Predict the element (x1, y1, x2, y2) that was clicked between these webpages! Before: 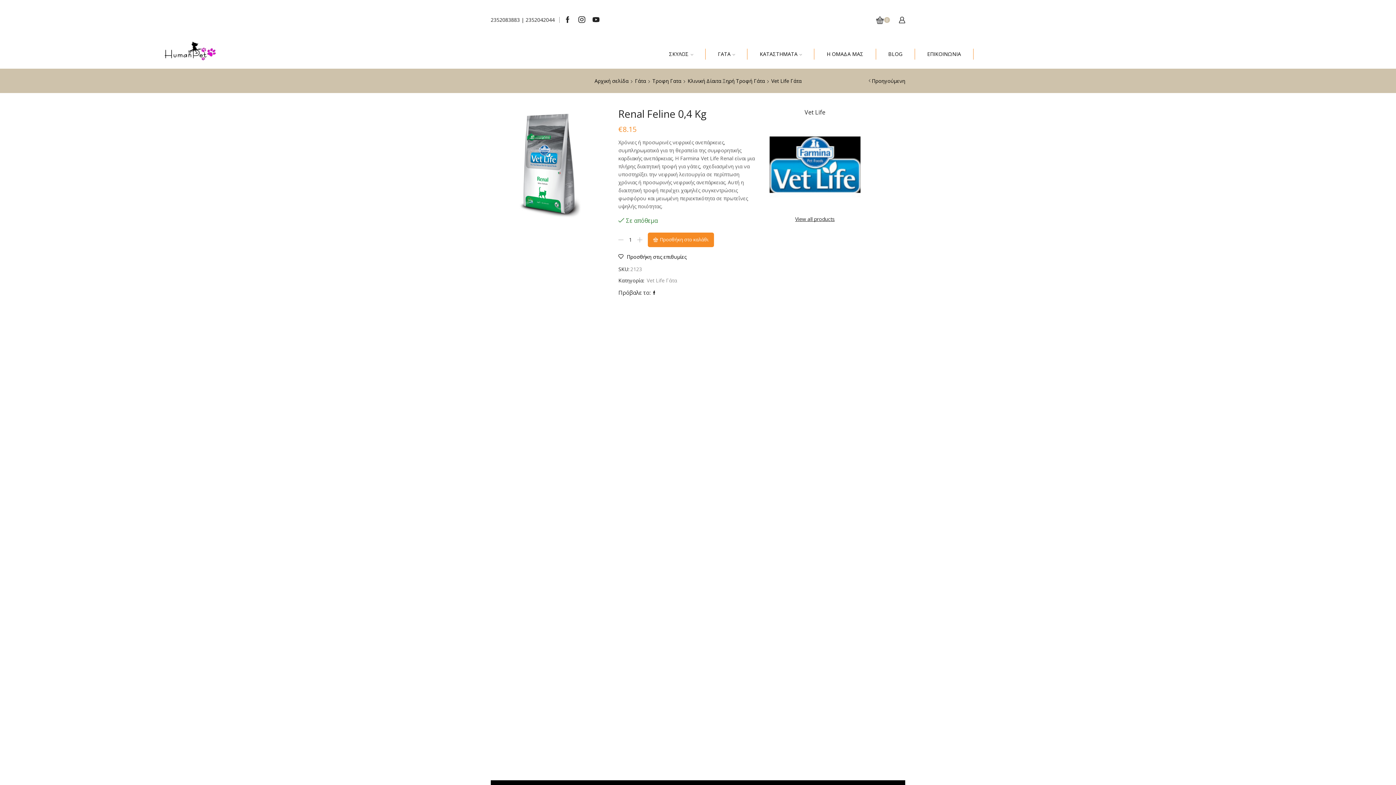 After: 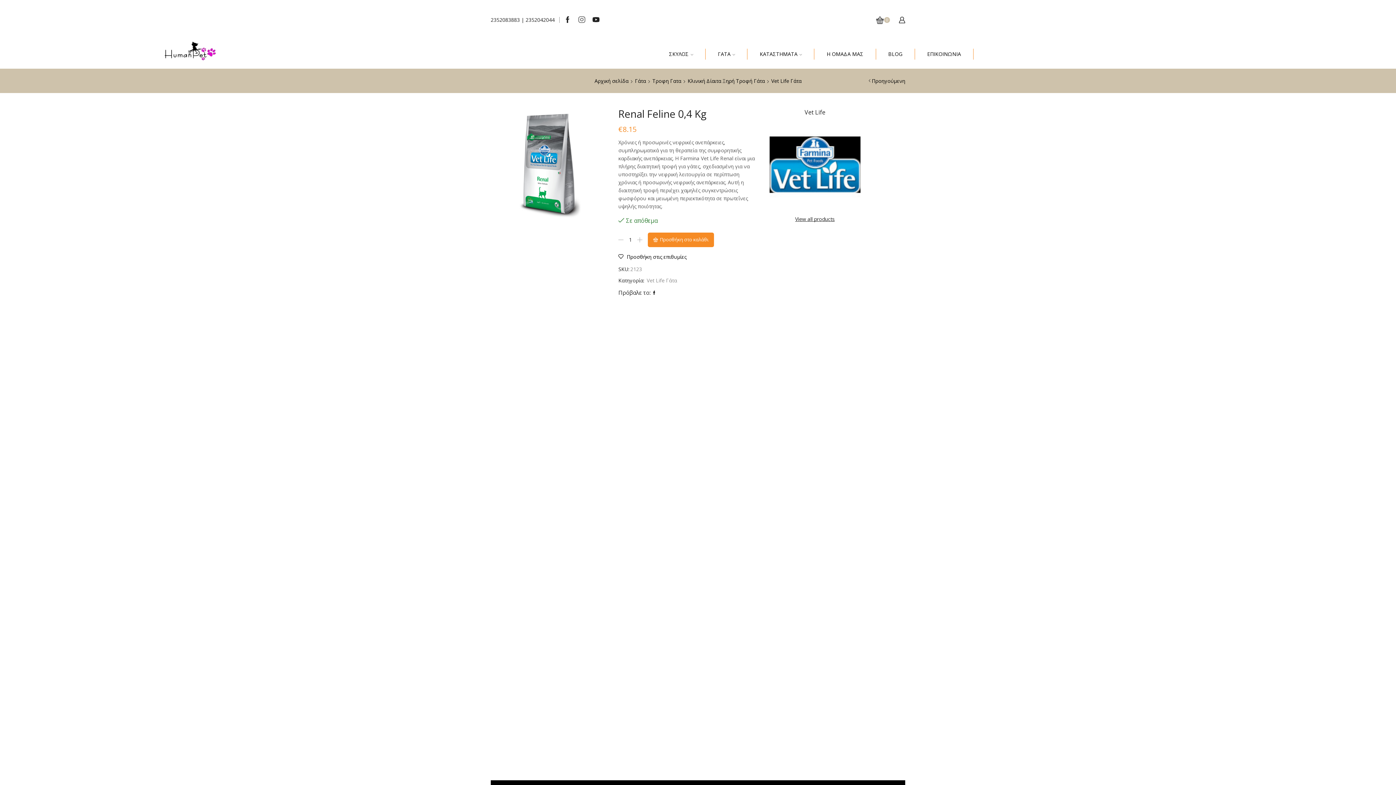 Action: bbox: (578, 16, 585, 23)